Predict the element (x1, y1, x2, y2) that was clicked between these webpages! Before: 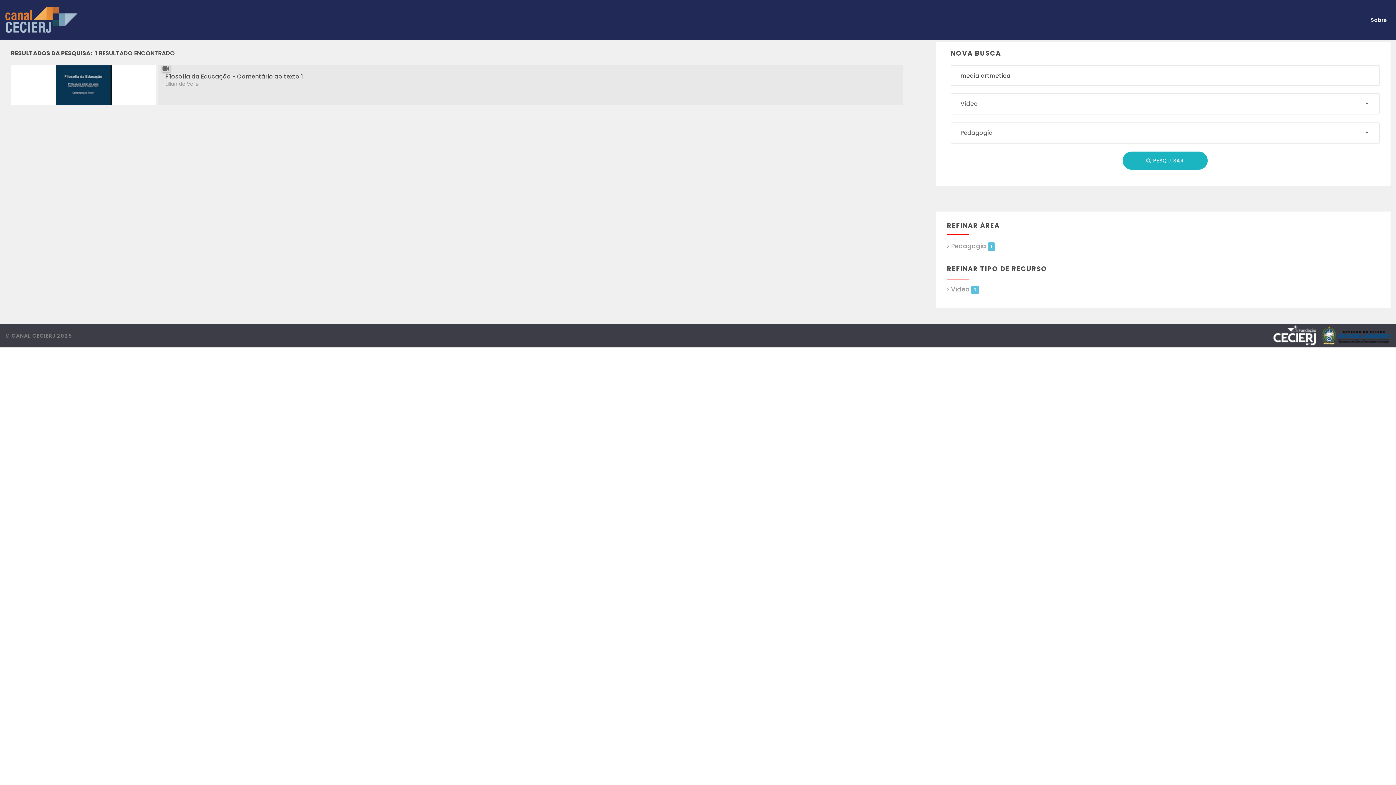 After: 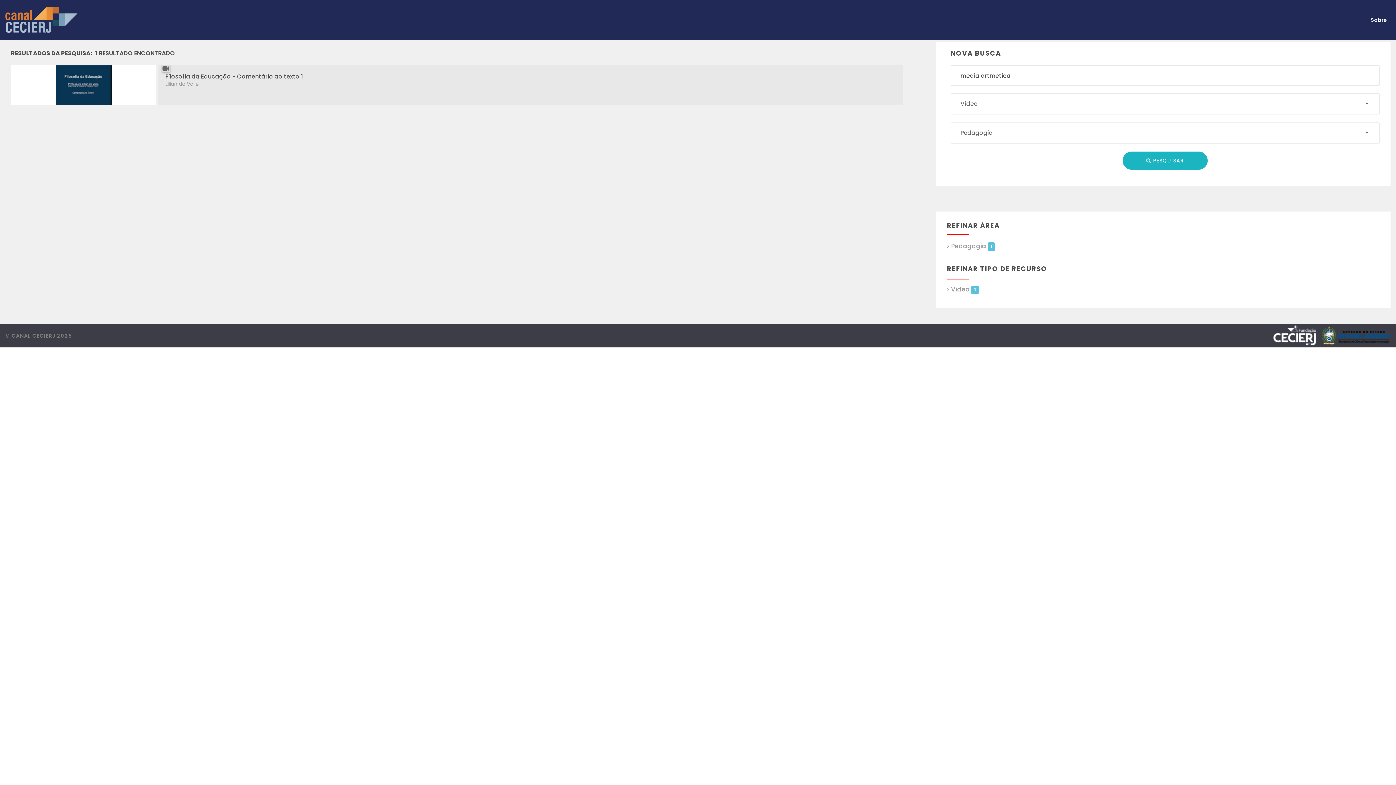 Action: label: Vídeo 1 bbox: (947, 285, 979, 294)